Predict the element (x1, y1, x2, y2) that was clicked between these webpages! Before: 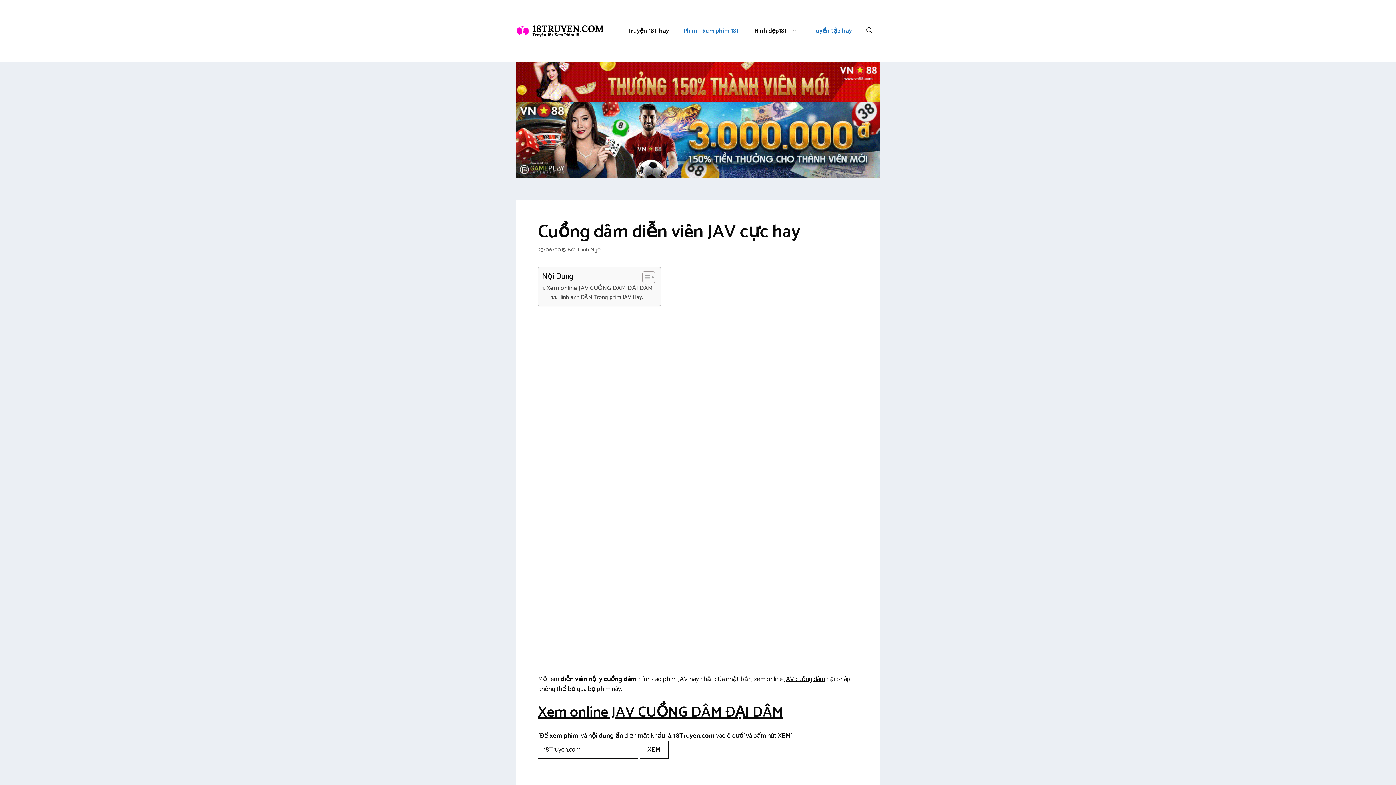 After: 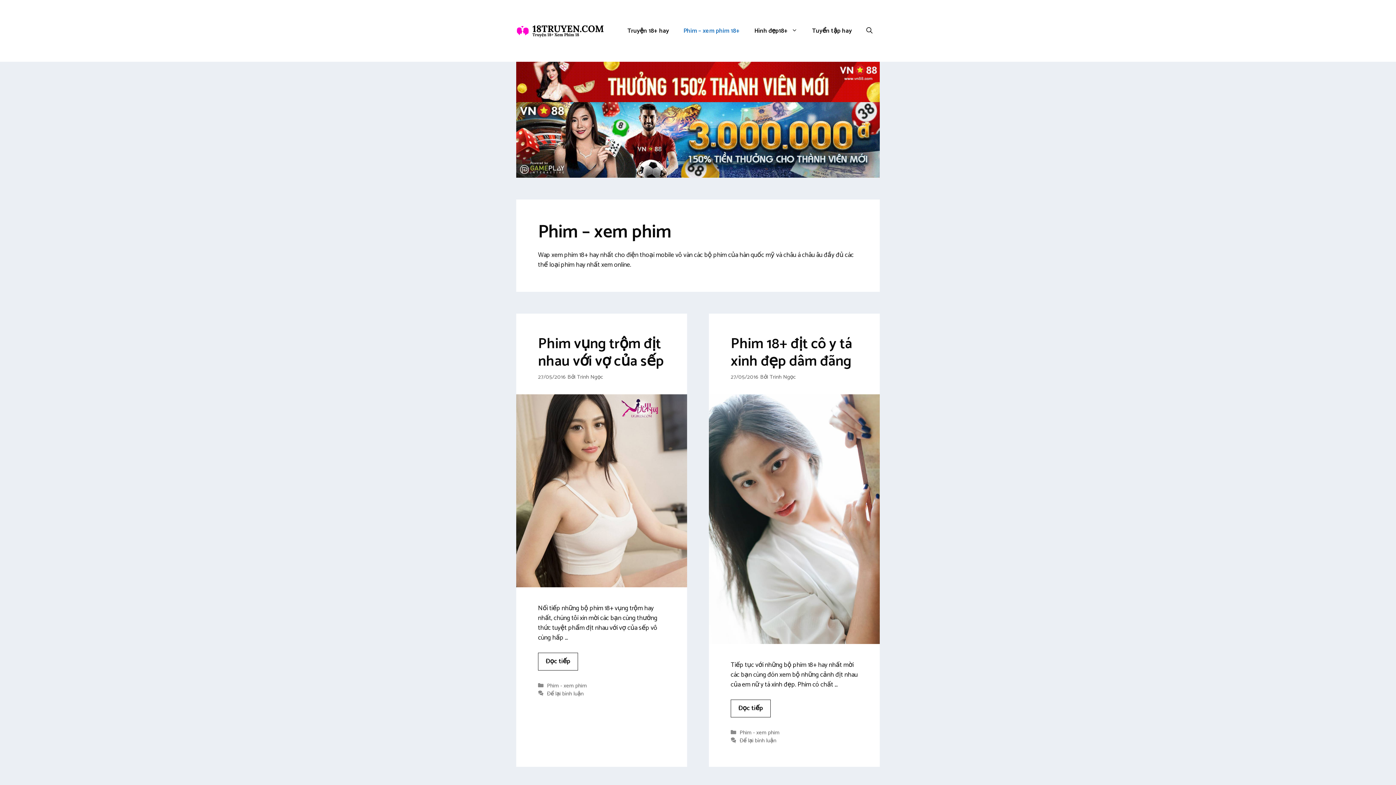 Action: bbox: (676, 21, 747, 40) label: Phim – xem phim 18+